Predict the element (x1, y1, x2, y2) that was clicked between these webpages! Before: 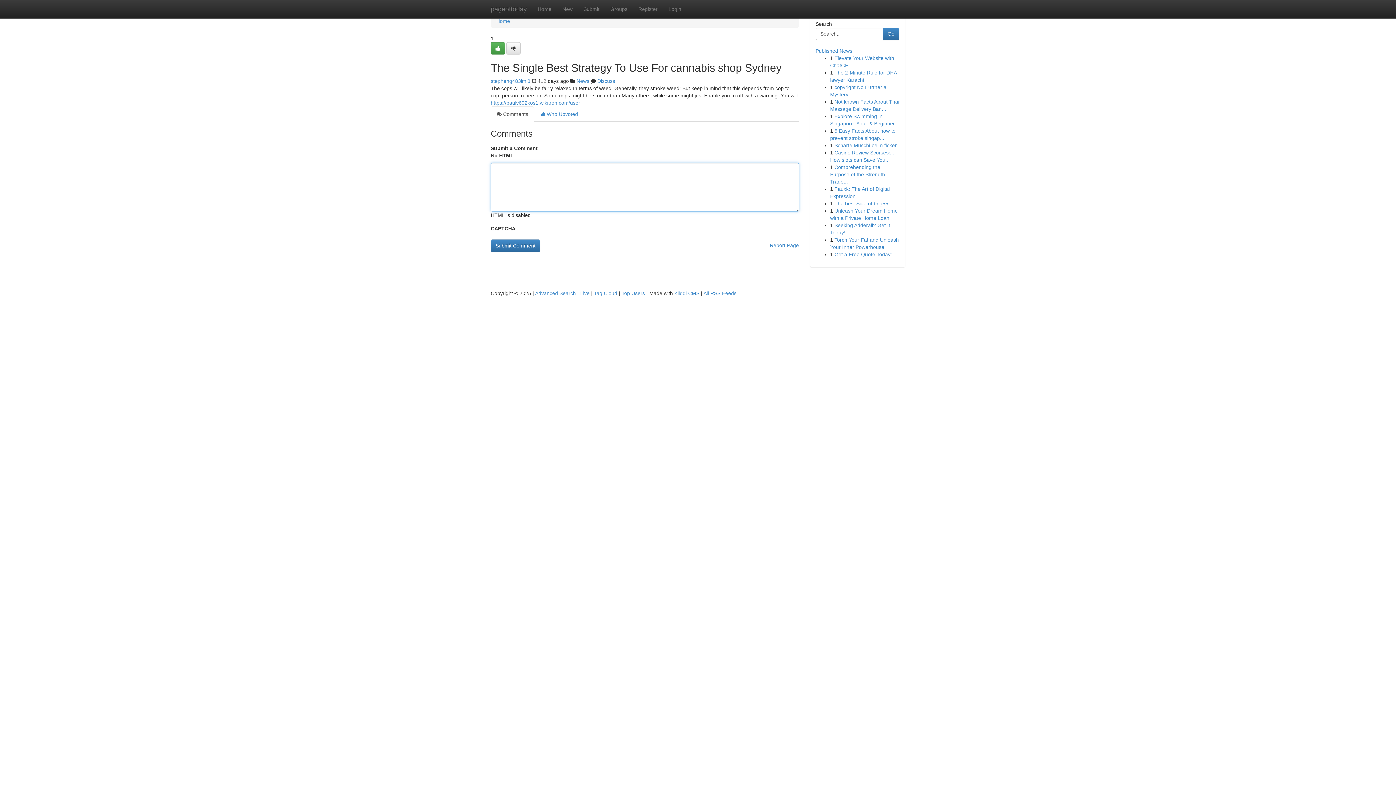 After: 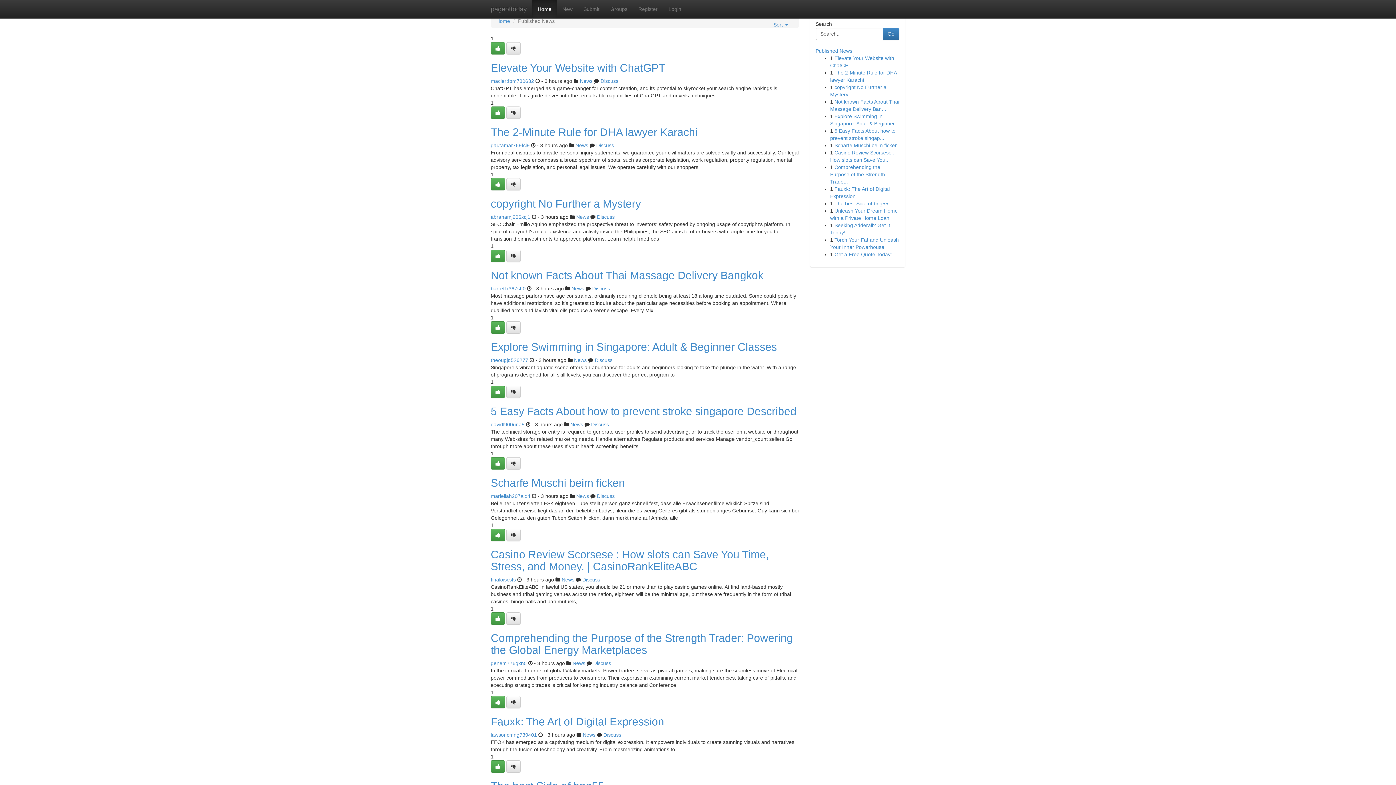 Action: label: Home bbox: (532, 0, 557, 18)